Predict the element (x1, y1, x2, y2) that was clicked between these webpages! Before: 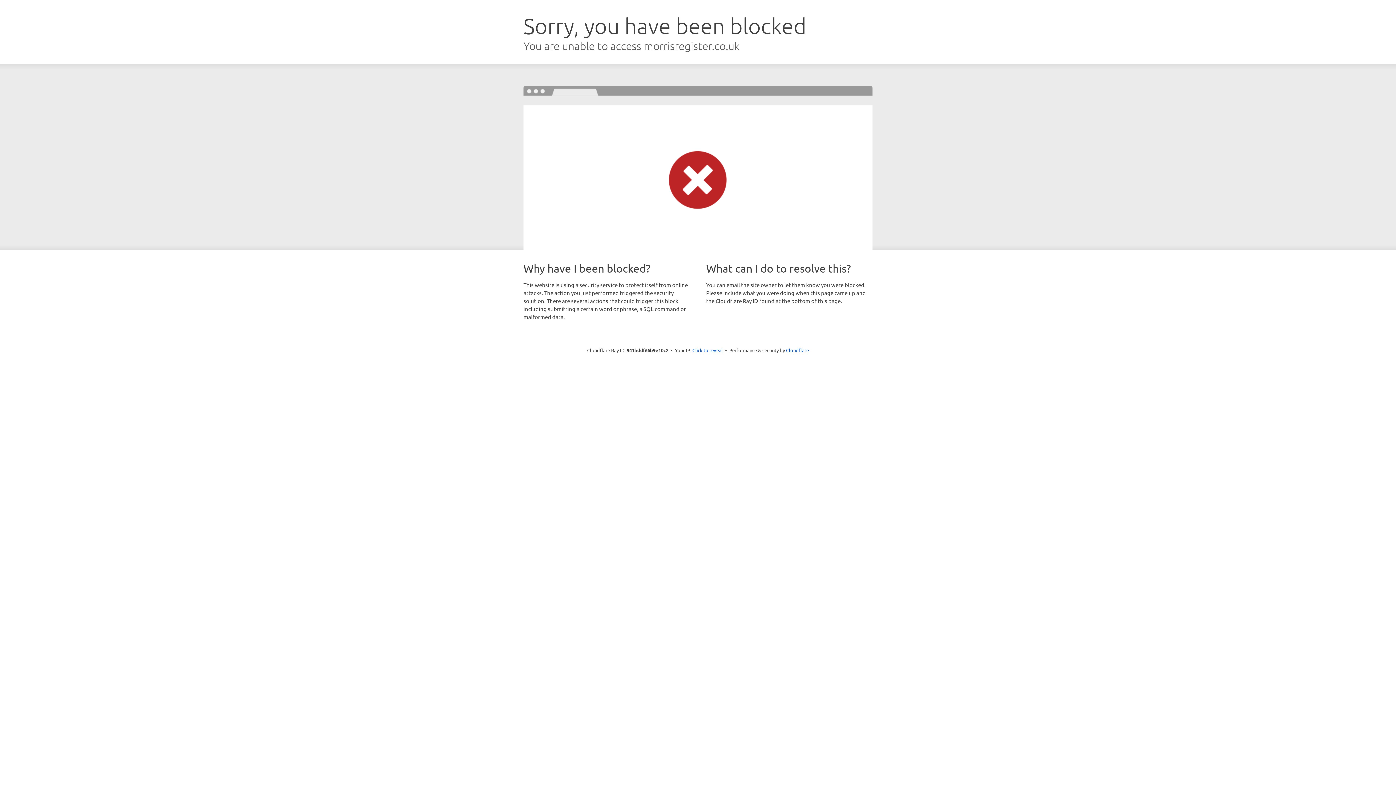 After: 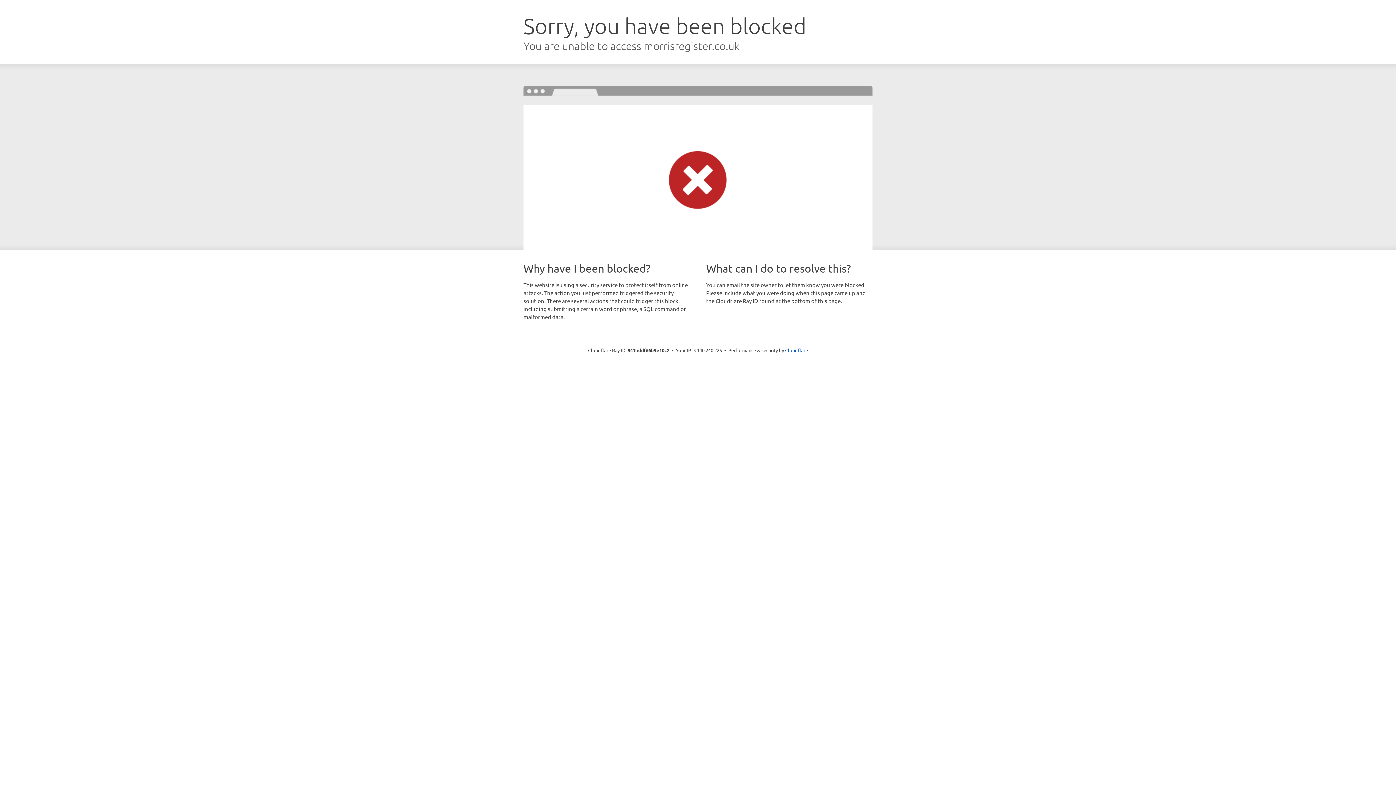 Action: bbox: (692, 346, 723, 353) label: Click to reveal